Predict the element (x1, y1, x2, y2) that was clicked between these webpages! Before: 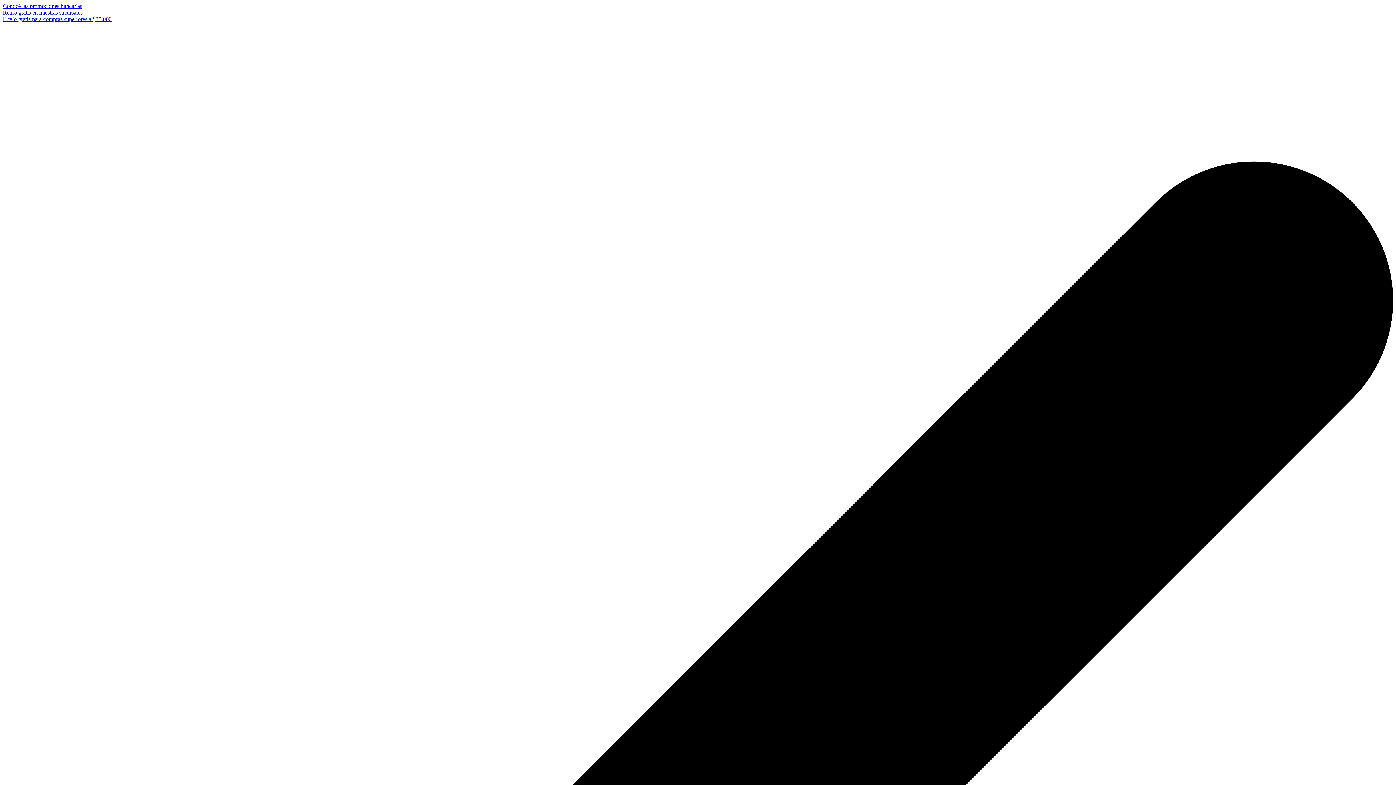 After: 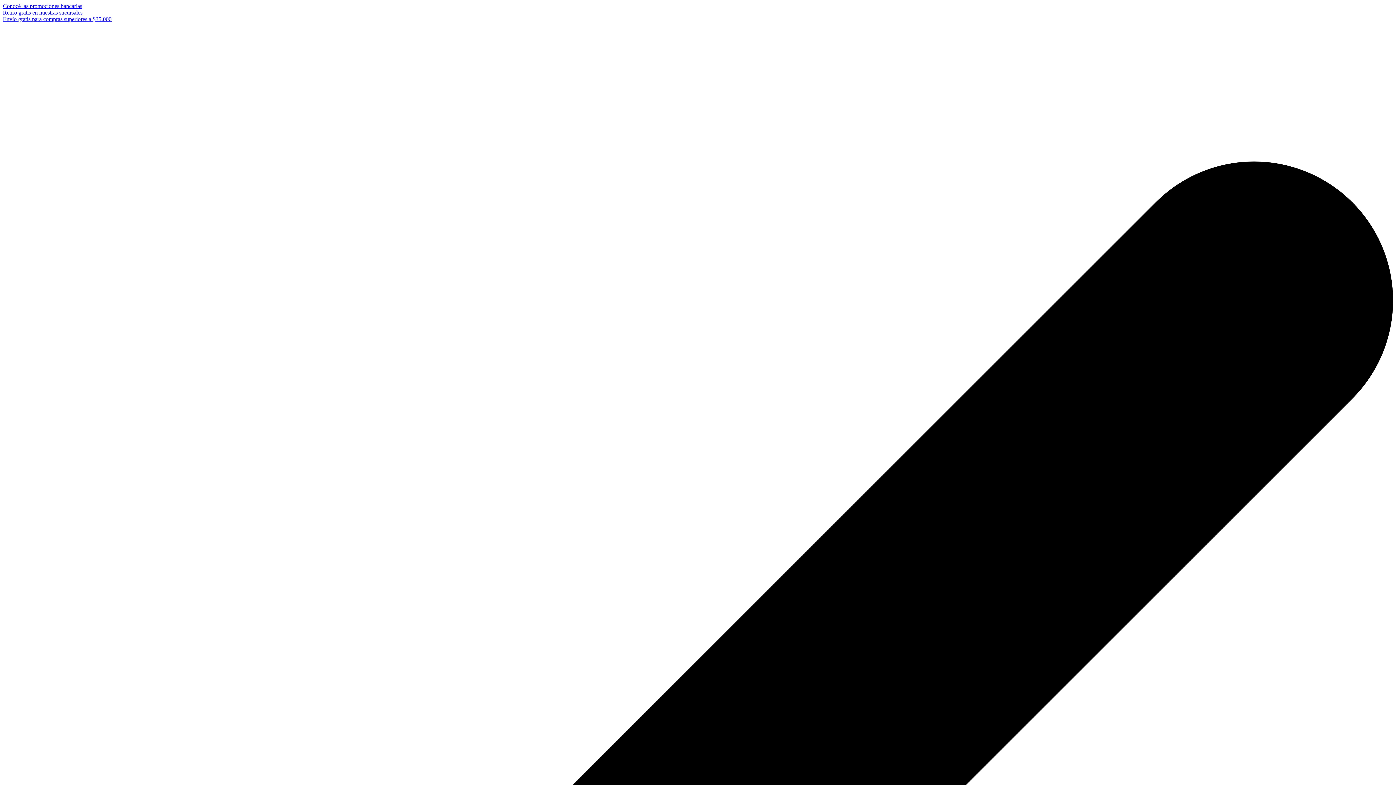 Action: bbox: (2, 9, 82, 15) label: Retiro gratis en nuestras sucursales